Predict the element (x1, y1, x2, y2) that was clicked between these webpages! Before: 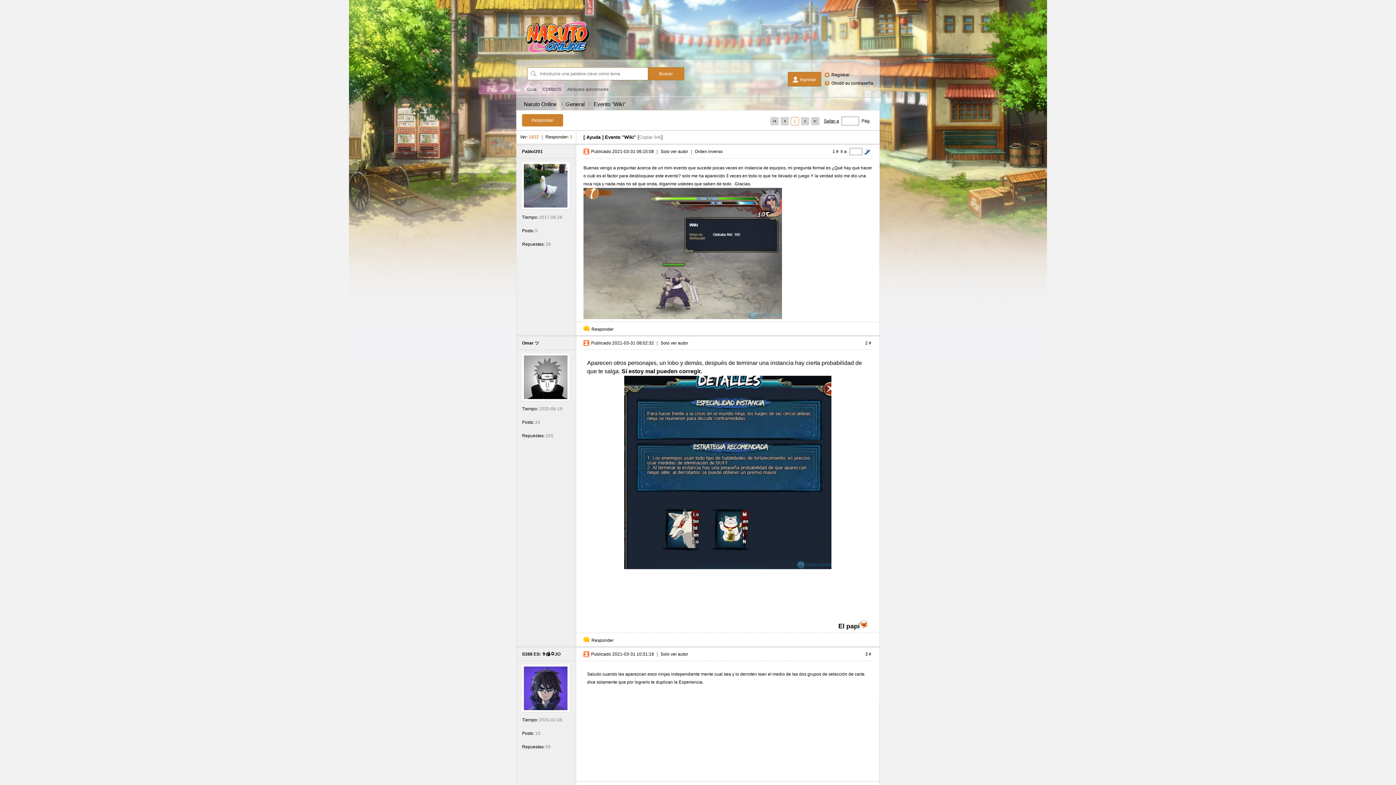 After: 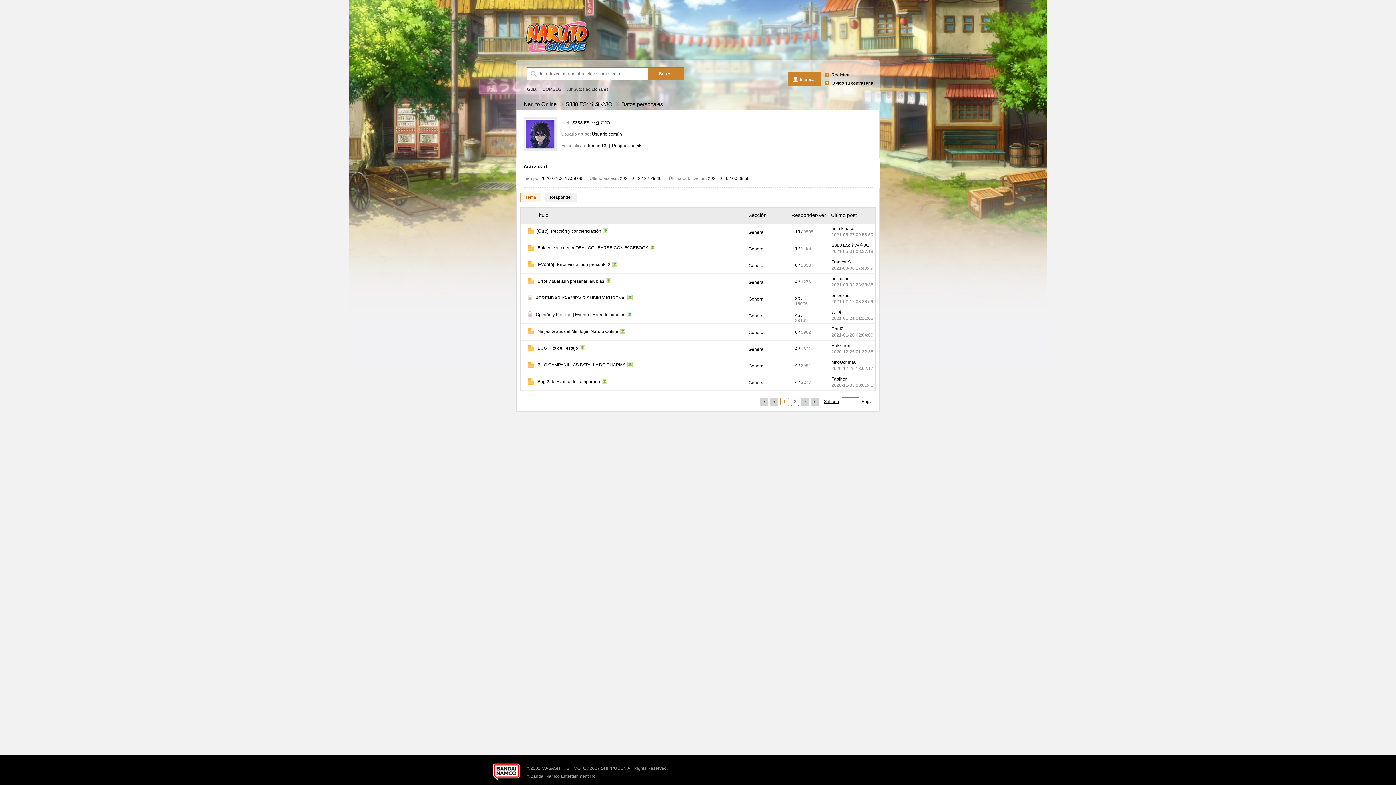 Action: bbox: (522, 648, 576, 661) label: S388 ES: ✞ঔৣ۝JO